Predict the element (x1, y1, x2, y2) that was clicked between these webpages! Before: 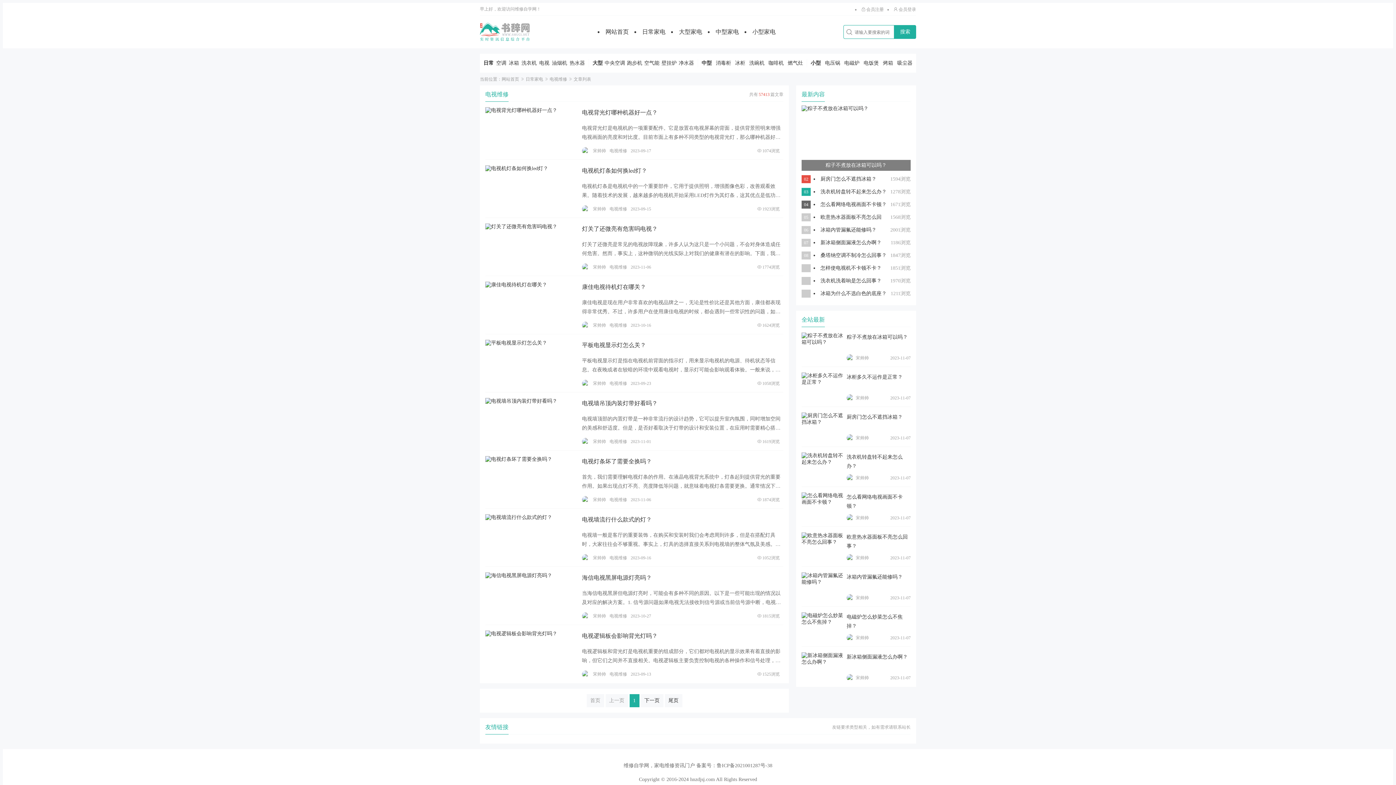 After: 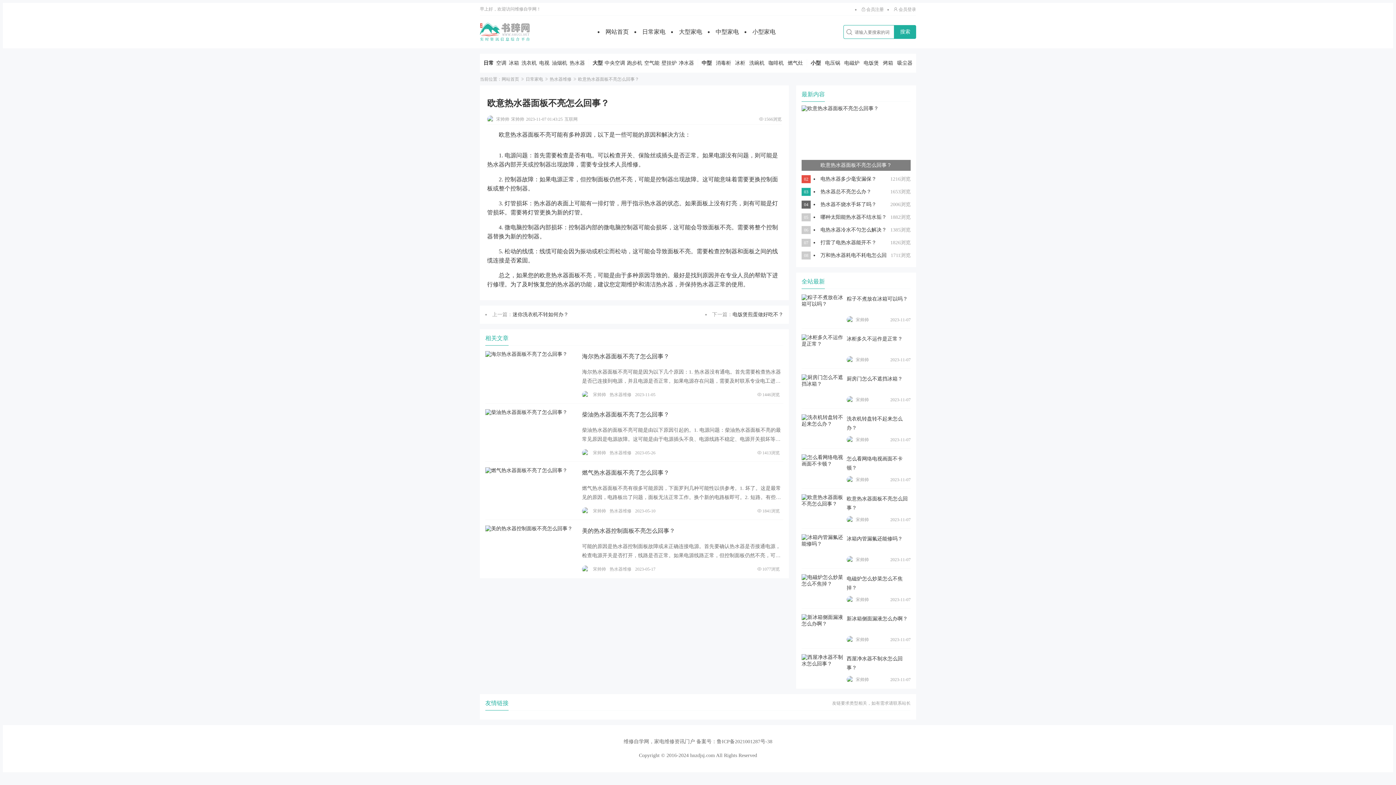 Action: label: 查看详情 bbox: (801, 532, 843, 560)